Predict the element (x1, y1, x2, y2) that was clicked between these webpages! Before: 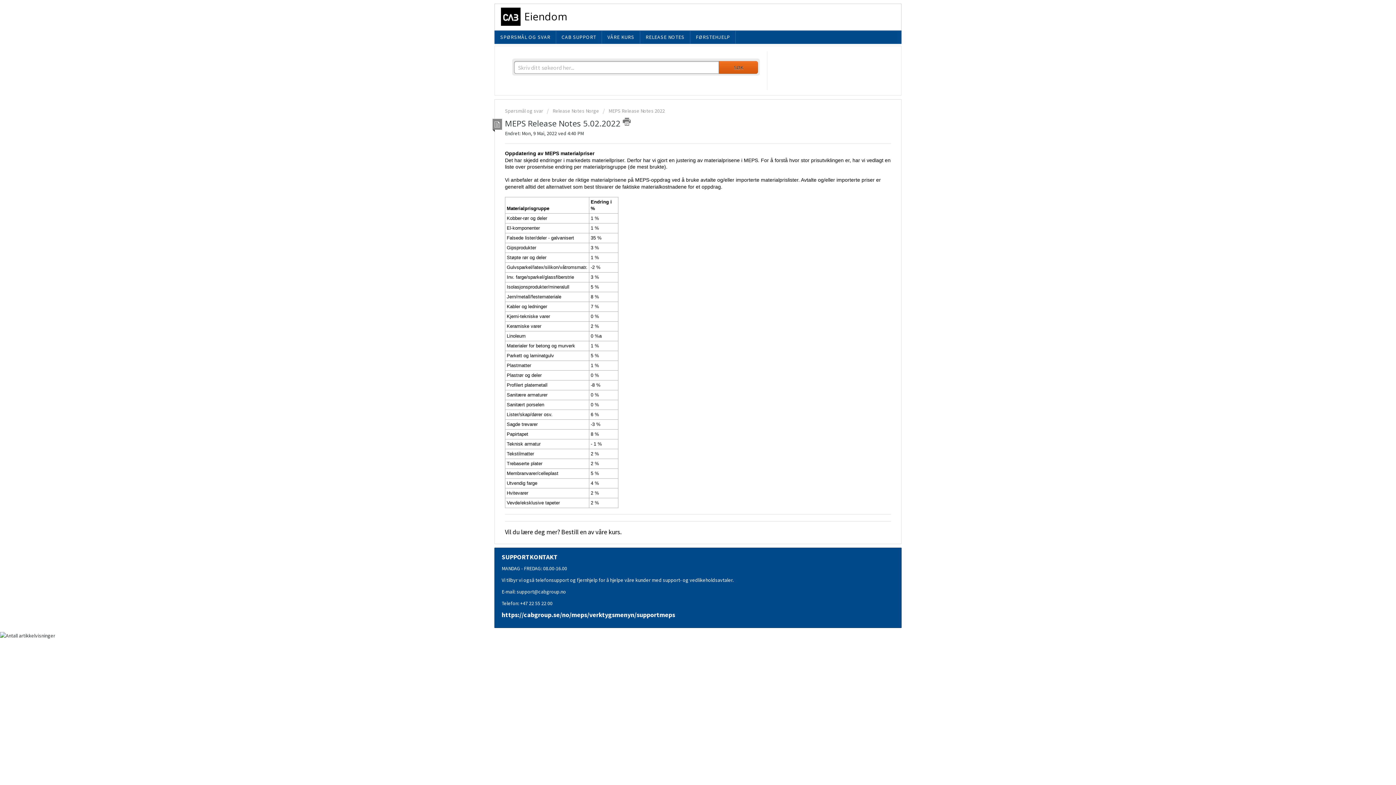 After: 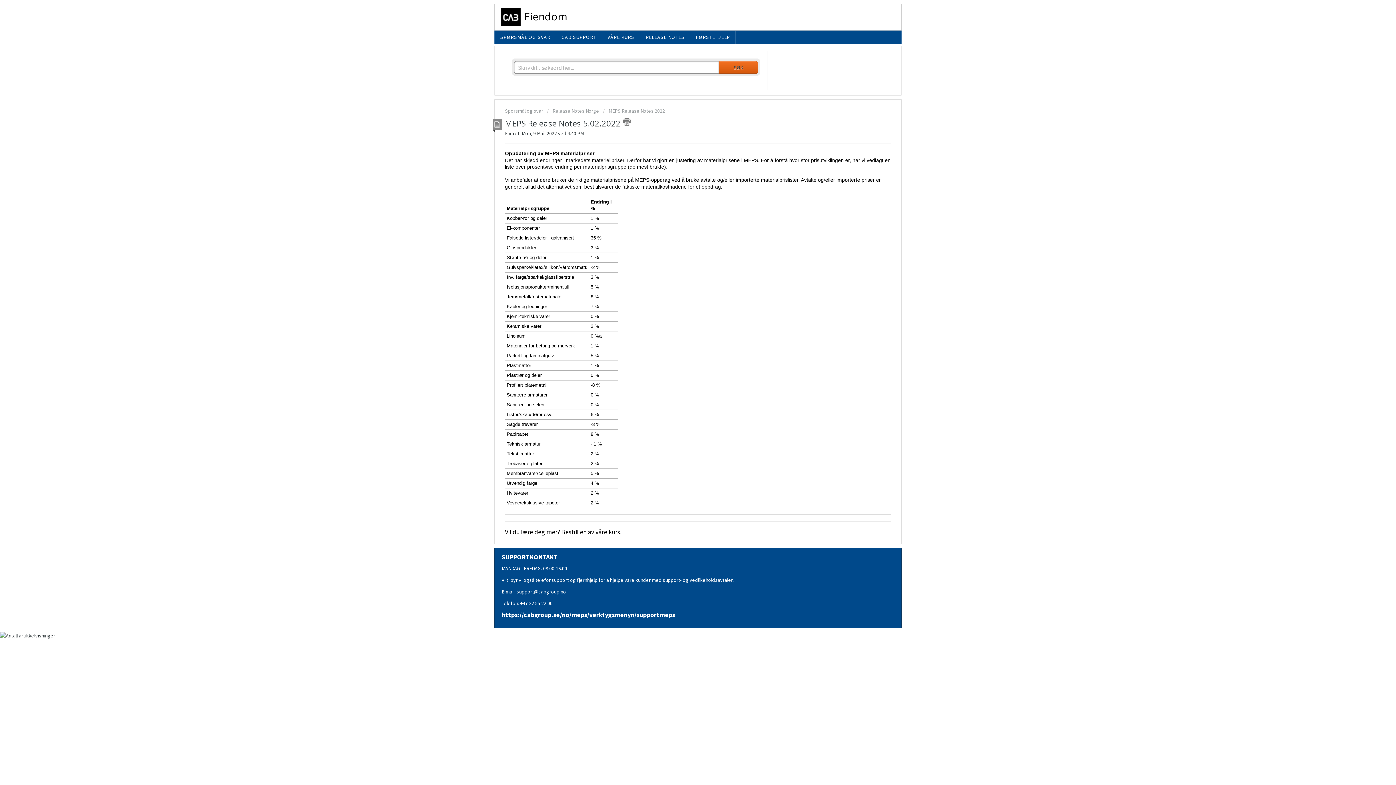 Action: bbox: (678, 298, 690, 310) label: Last ned